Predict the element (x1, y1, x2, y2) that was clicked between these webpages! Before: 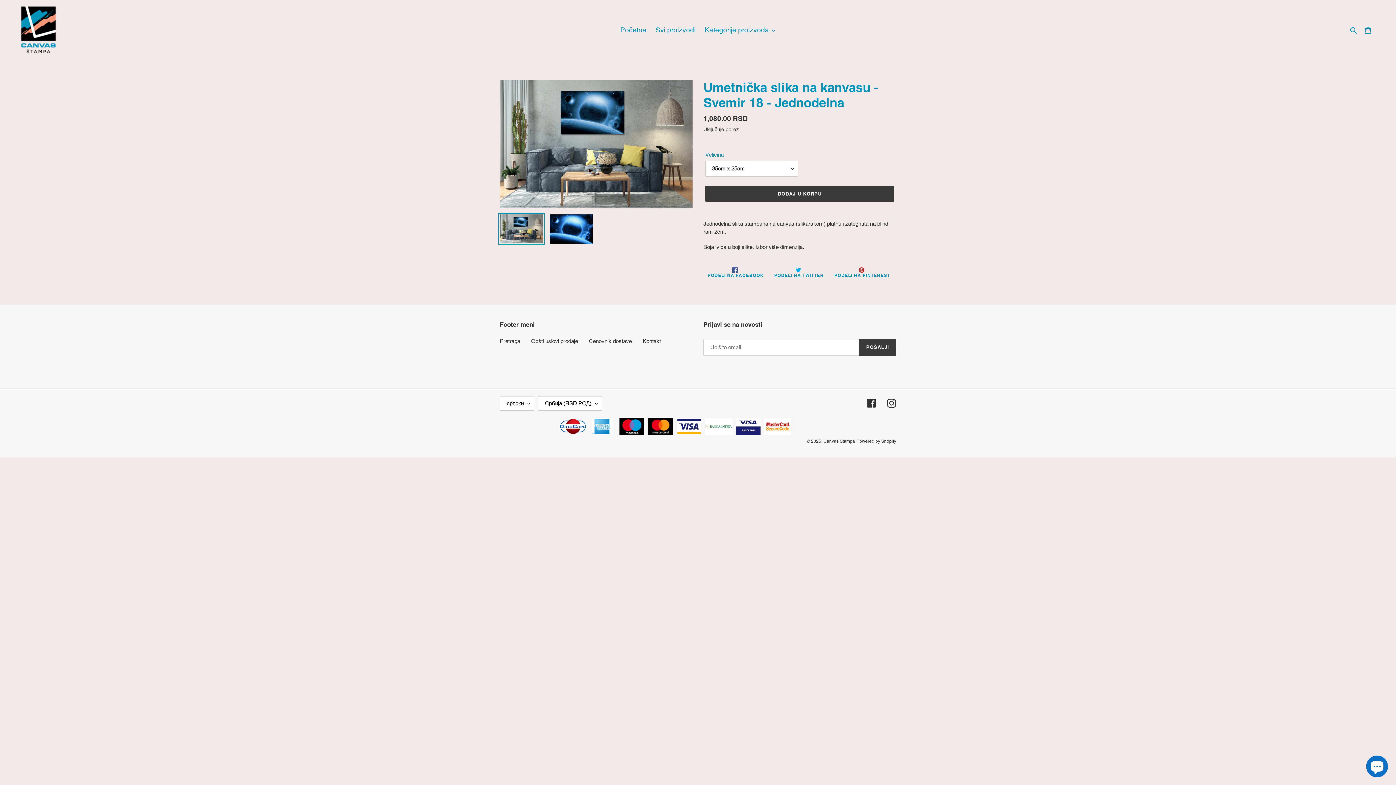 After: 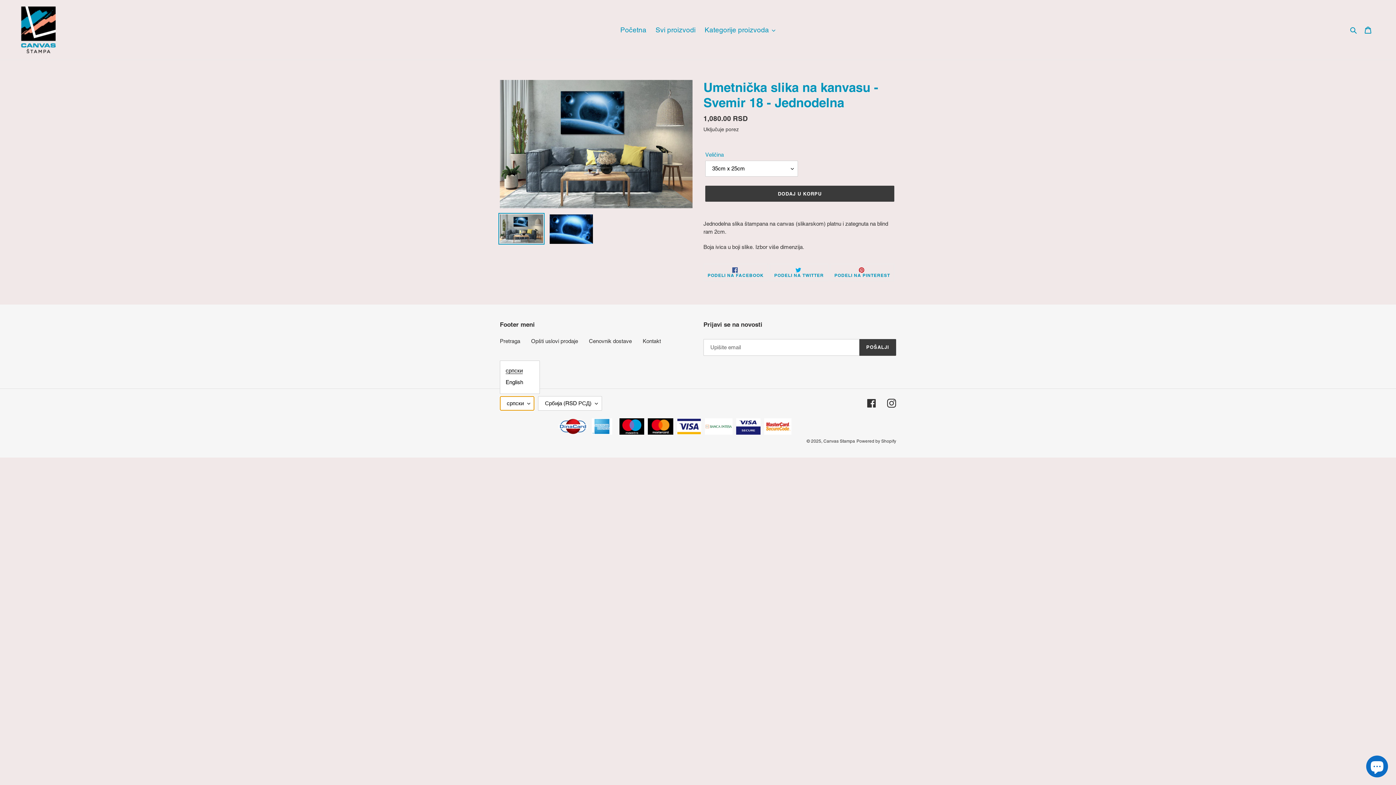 Action: bbox: (500, 396, 534, 410) label: српски